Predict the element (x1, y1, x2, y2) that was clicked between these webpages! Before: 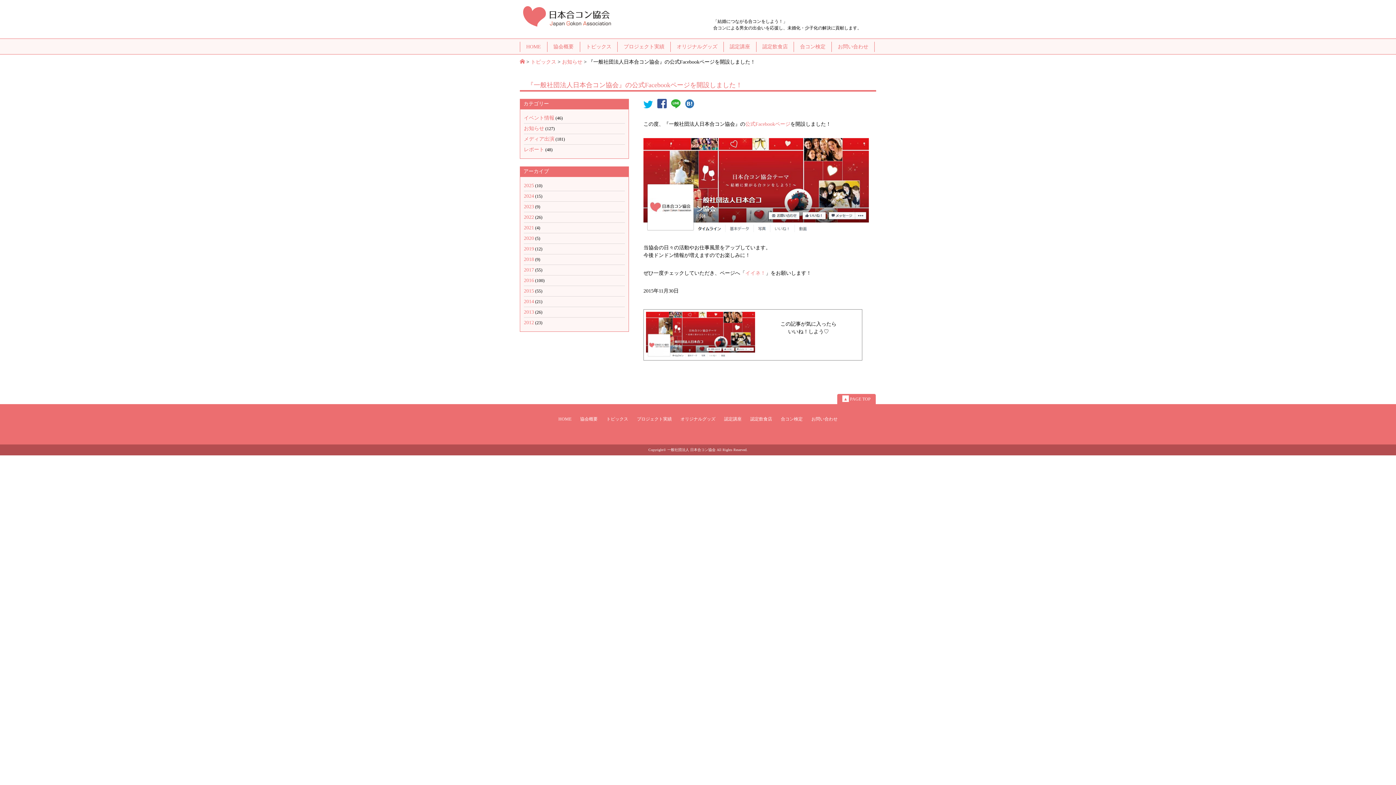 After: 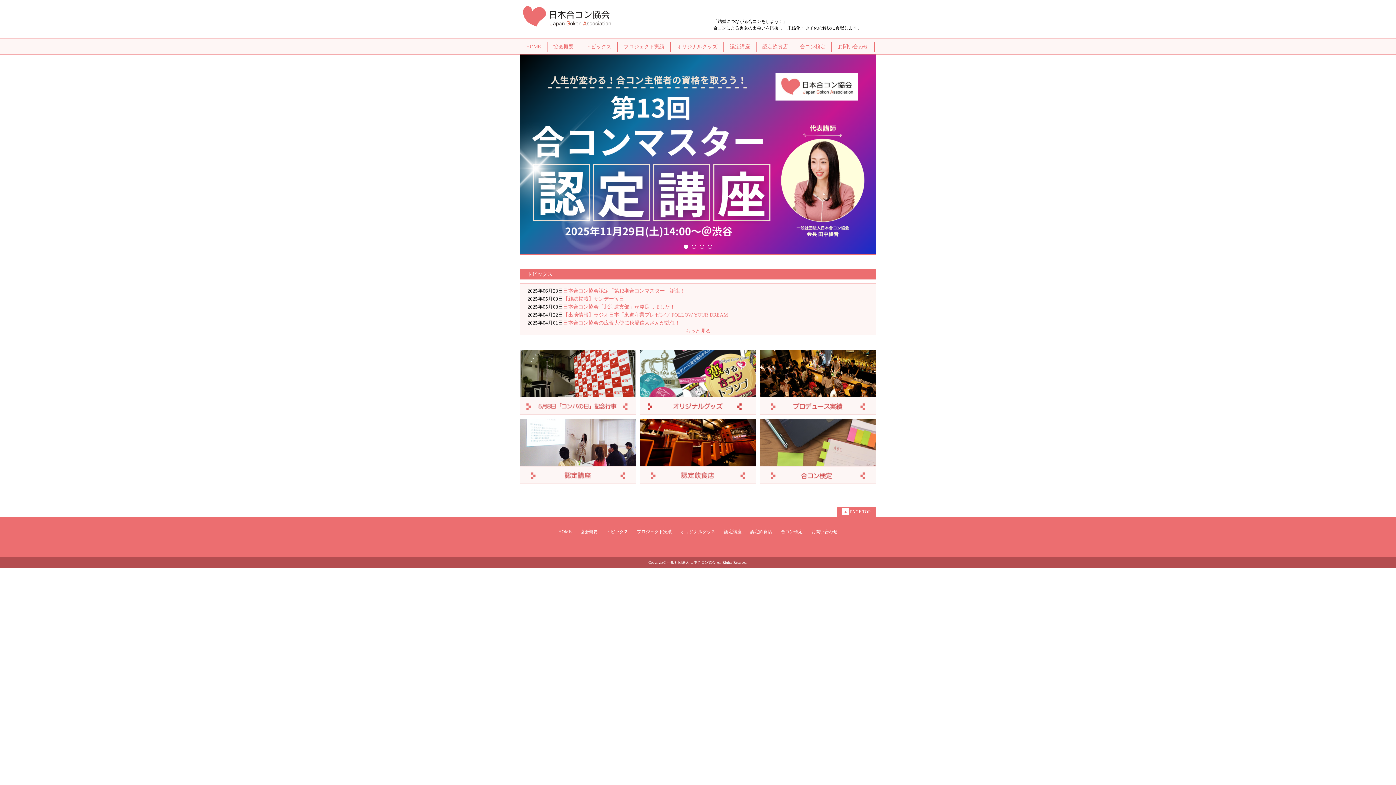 Action: bbox: (520, 59, 525, 64)